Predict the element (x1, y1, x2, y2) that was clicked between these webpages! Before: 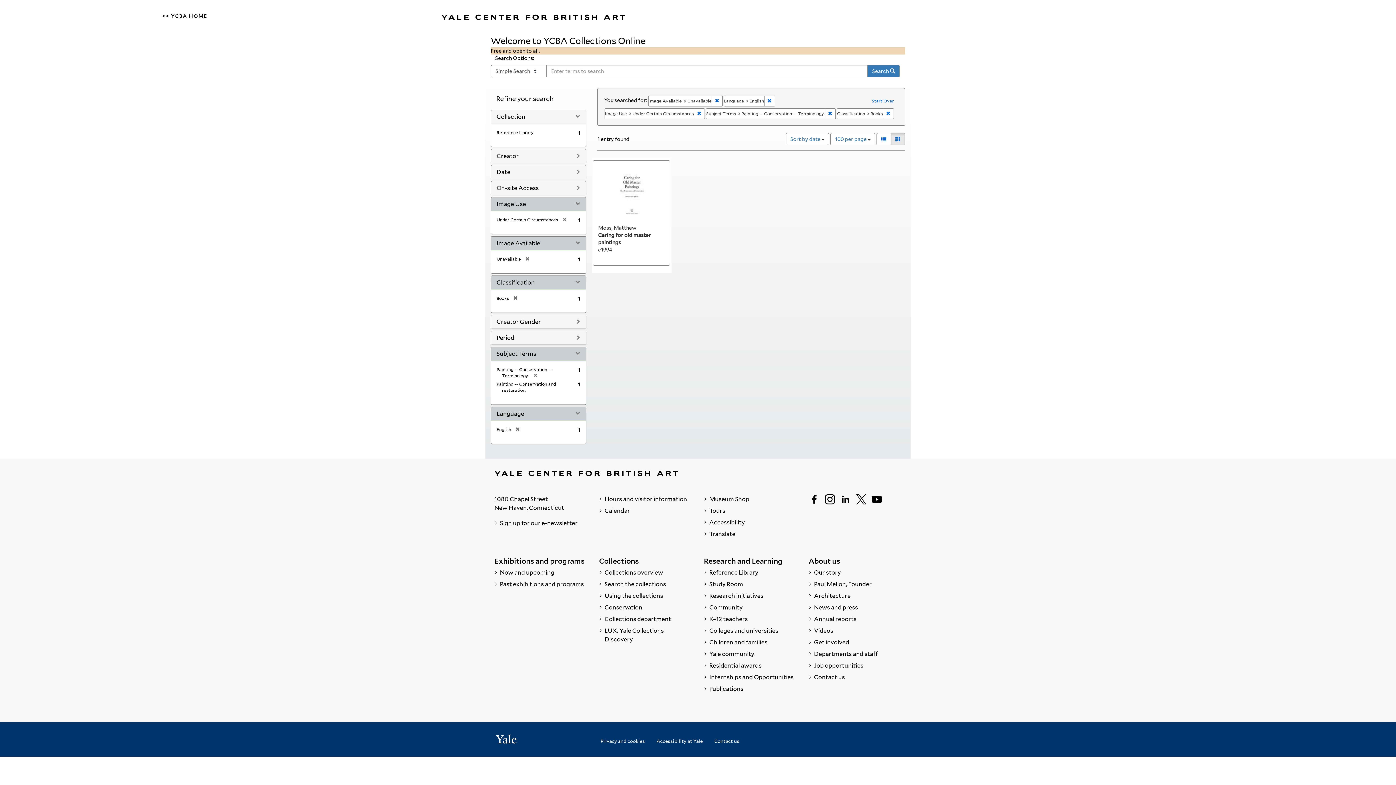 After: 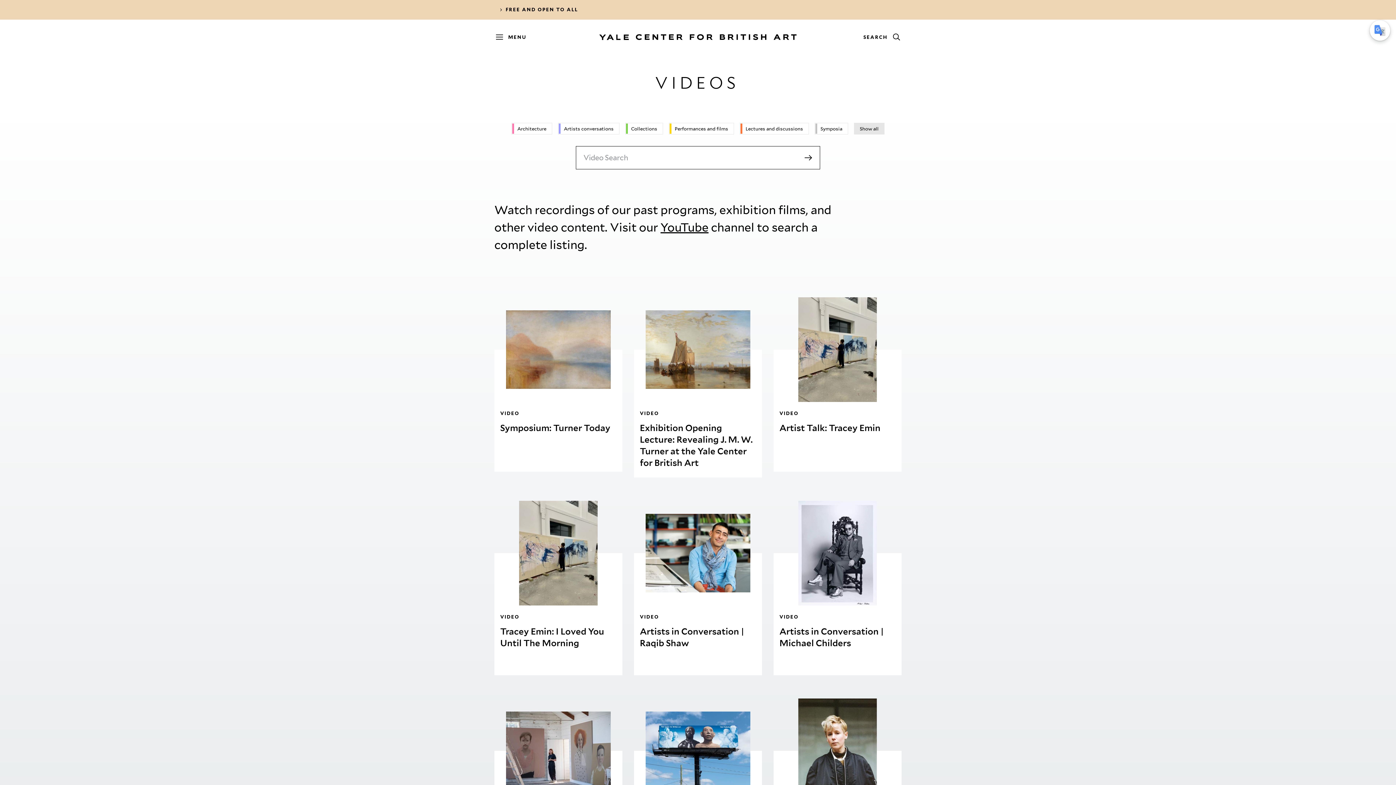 Action: bbox: (808, 625, 901, 637) label:  Videos